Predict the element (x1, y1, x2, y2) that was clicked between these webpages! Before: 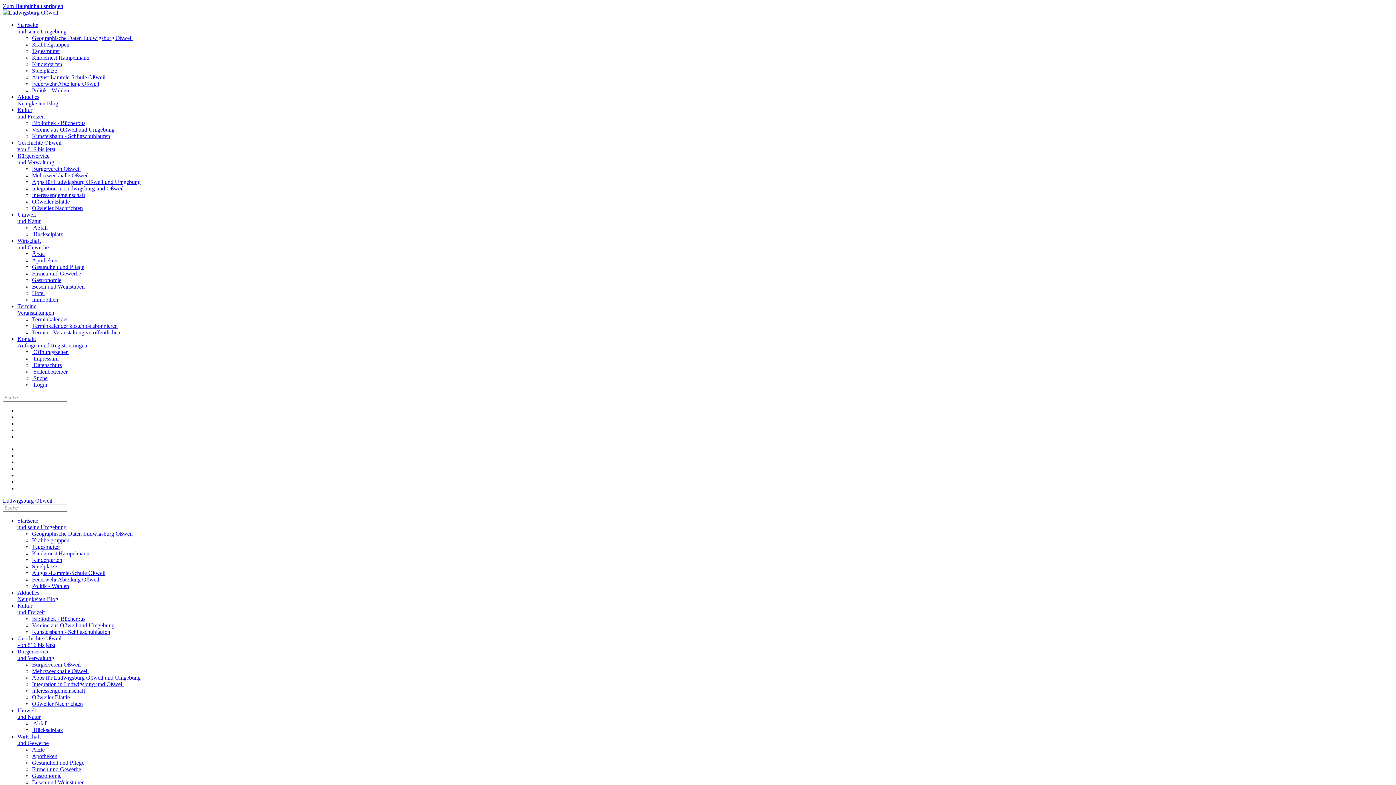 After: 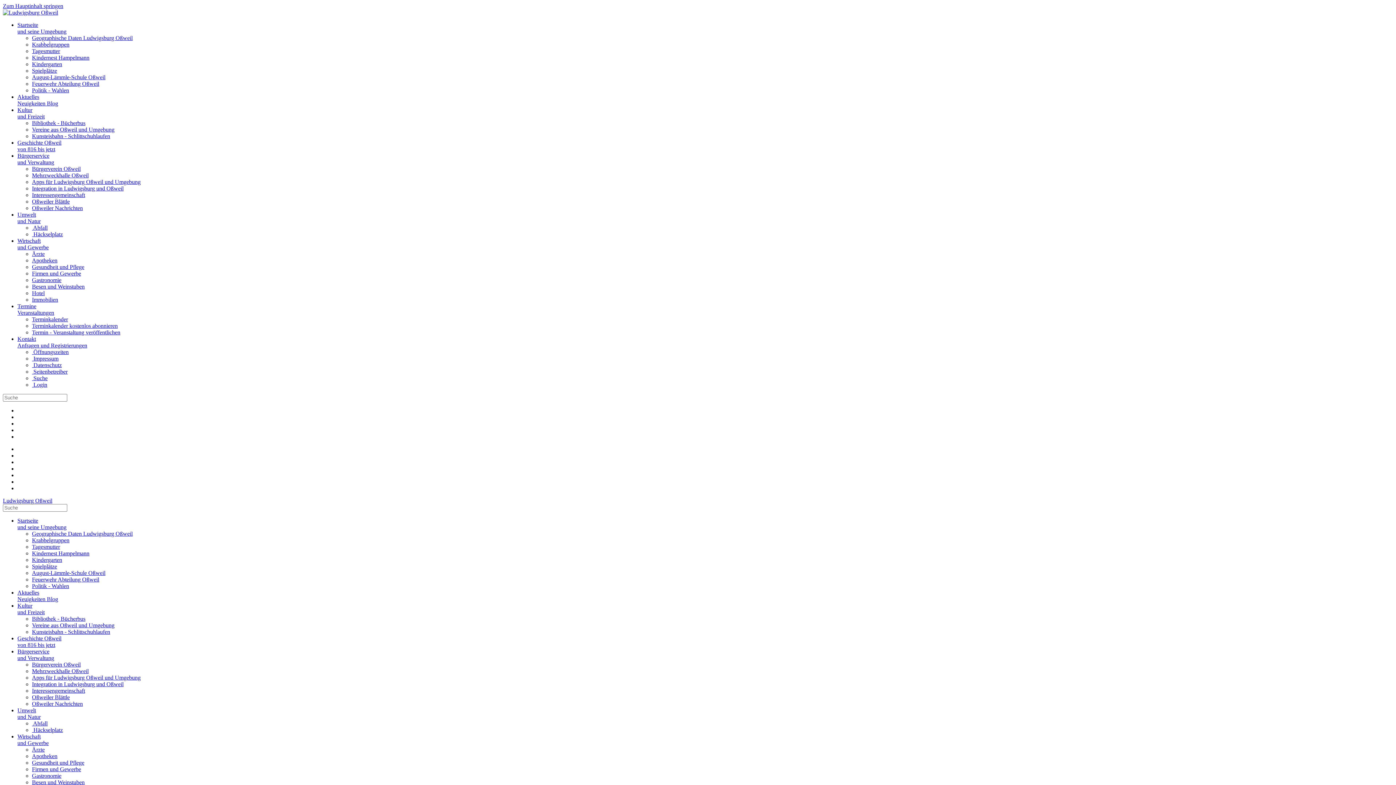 Action: bbox: (17, 602, 1393, 616) label: Kultur
und Freizeit